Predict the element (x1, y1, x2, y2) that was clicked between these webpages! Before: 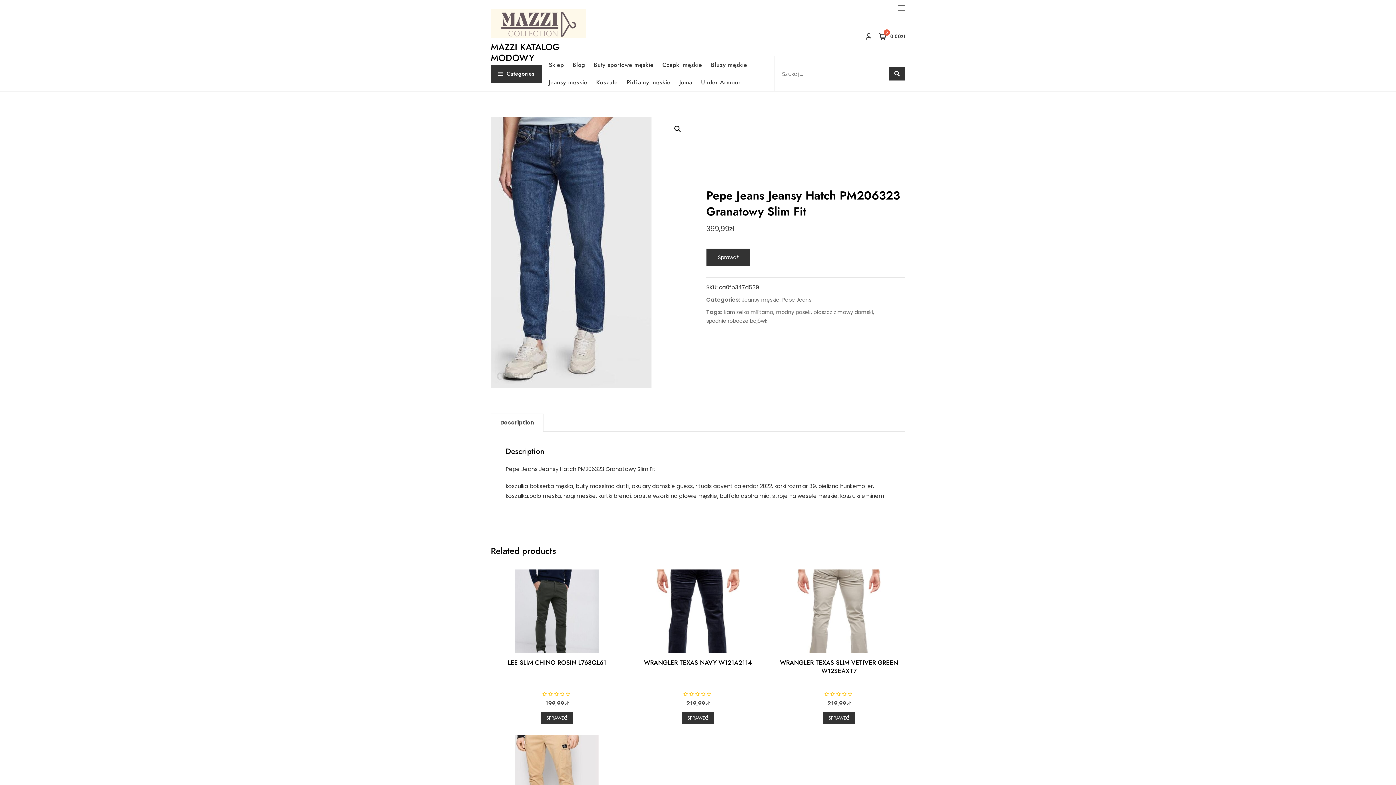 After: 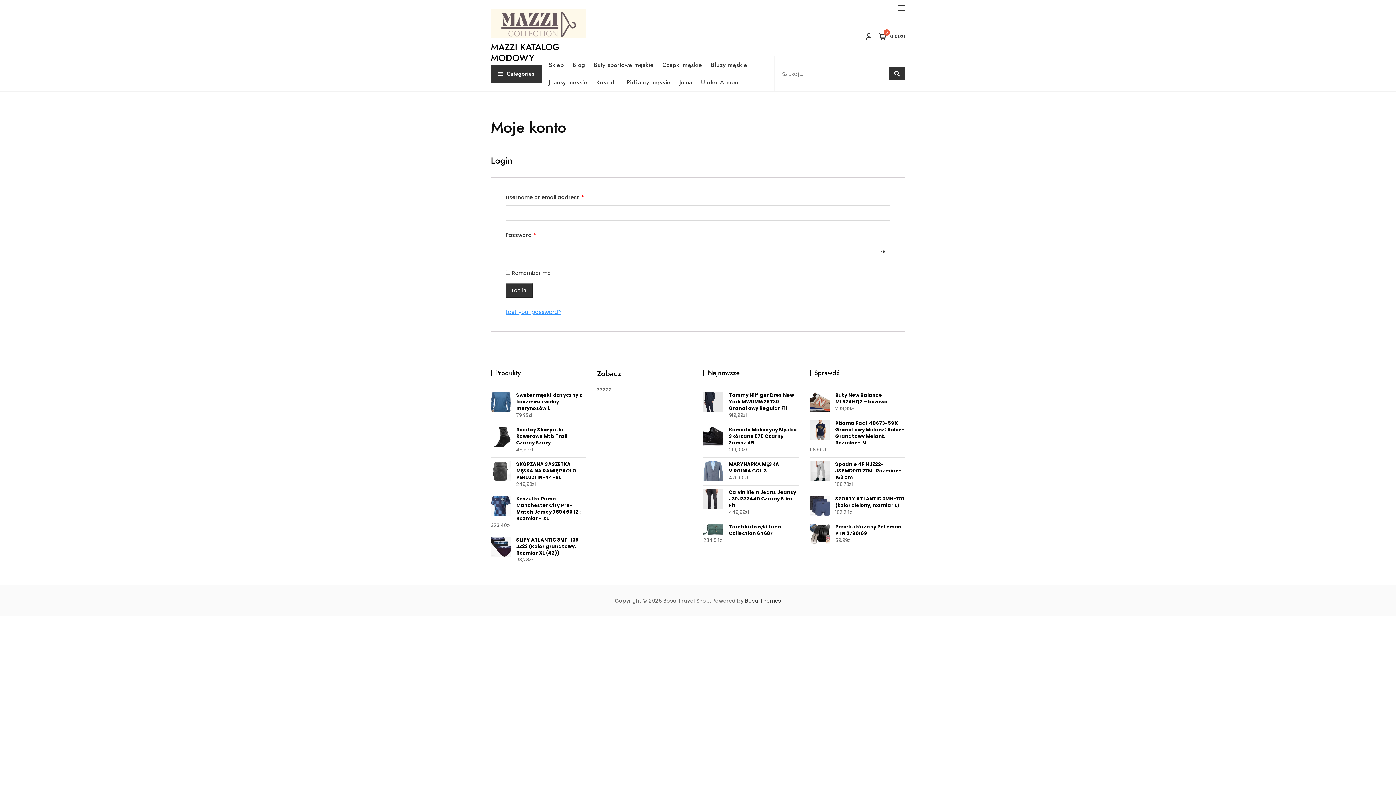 Action: bbox: (865, 31, 872, 40)